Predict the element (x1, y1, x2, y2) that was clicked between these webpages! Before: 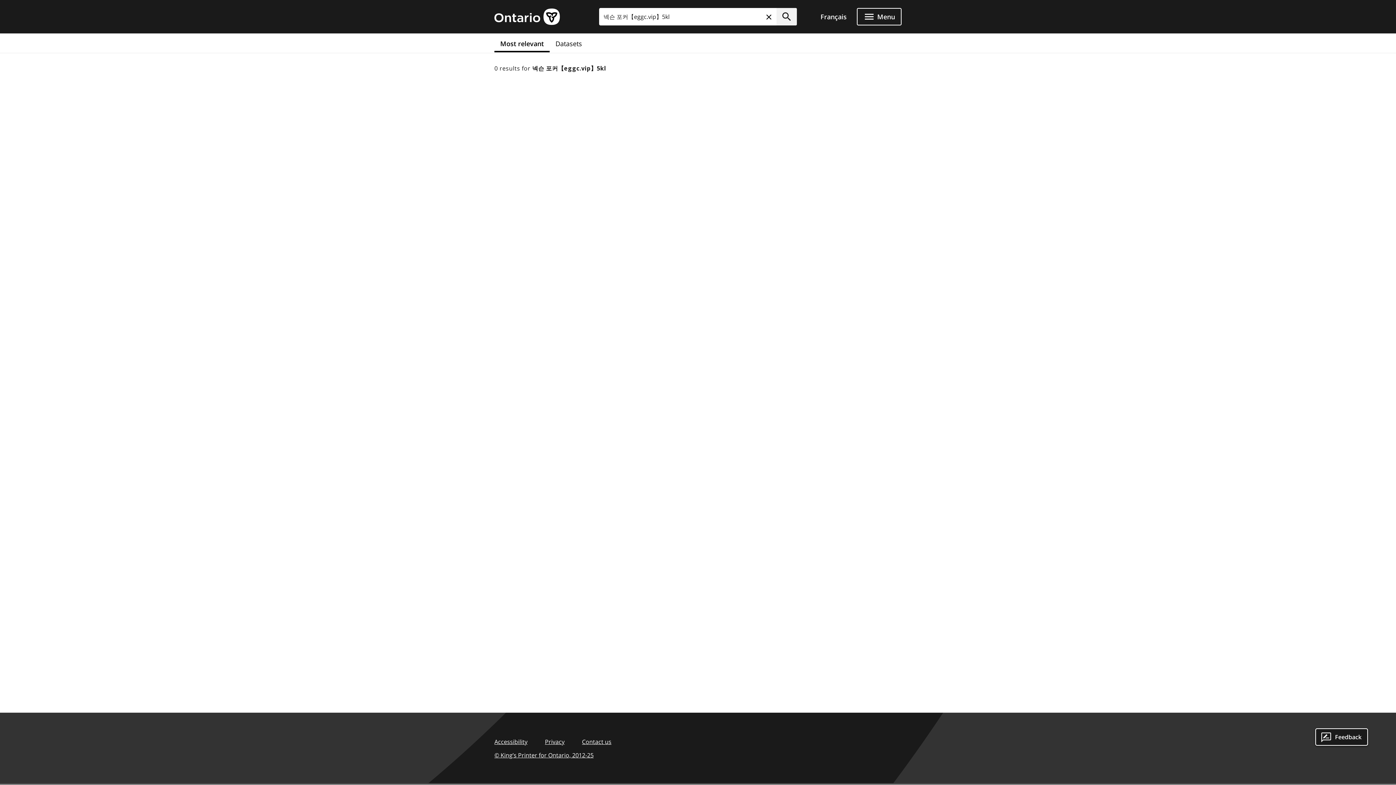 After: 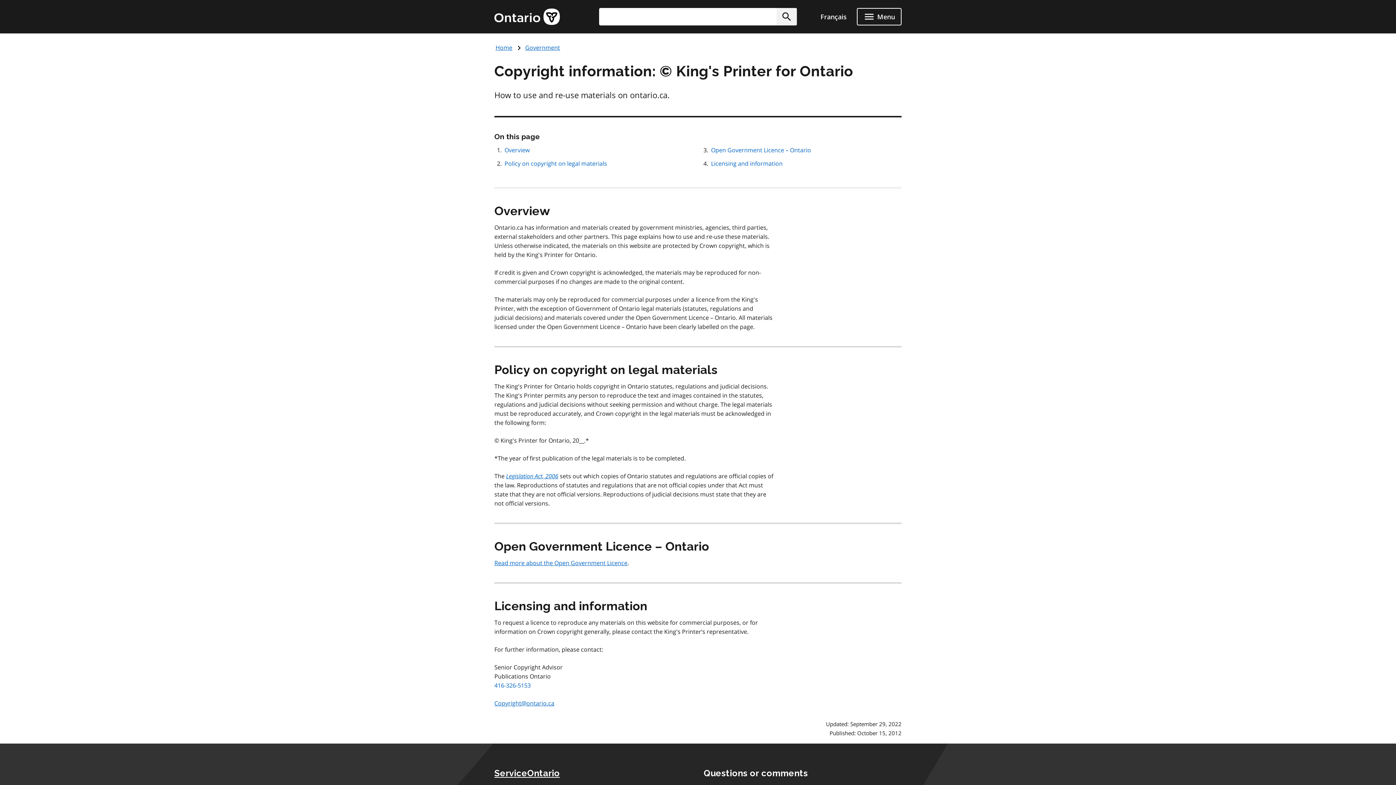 Action: label: © King’s Printer for Ontario, 2012-25 bbox: (494, 751, 593, 760)